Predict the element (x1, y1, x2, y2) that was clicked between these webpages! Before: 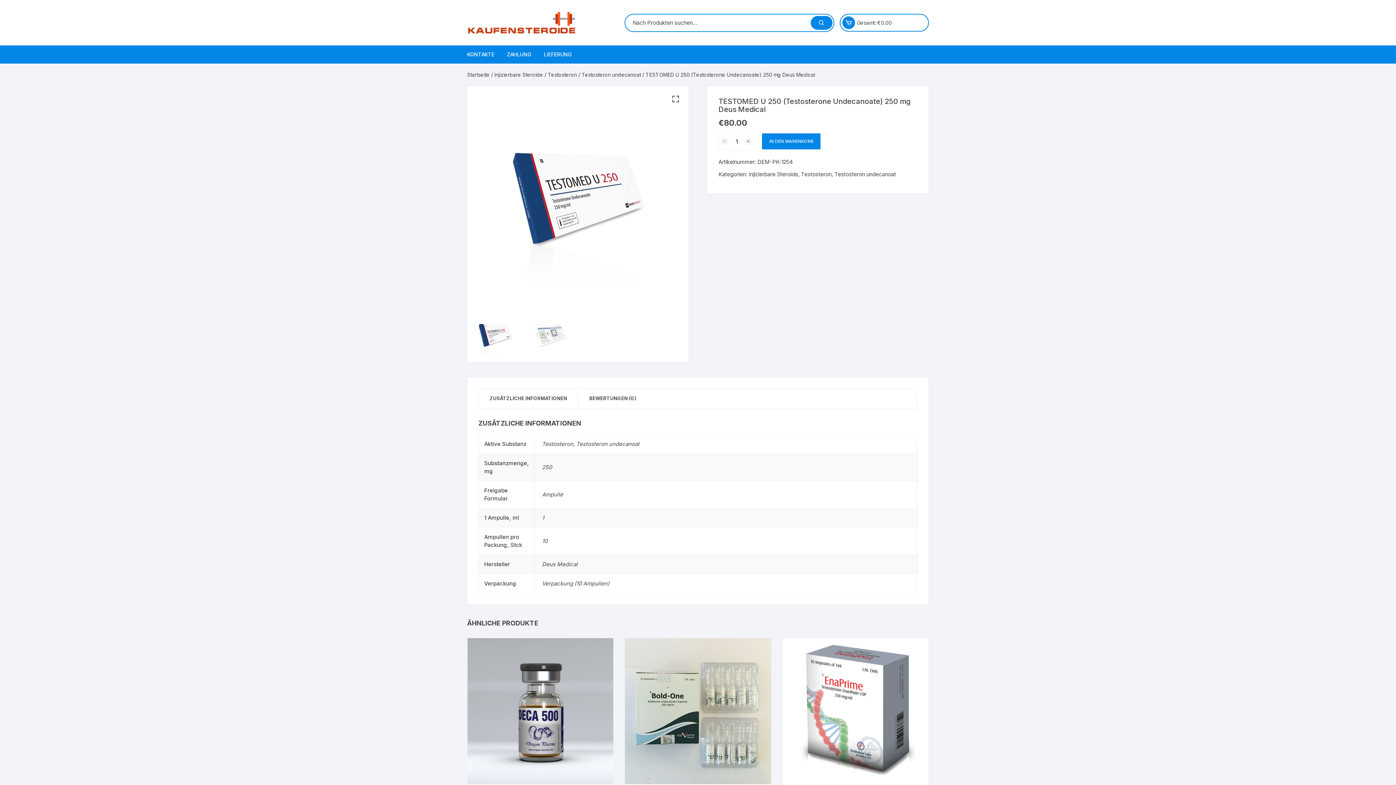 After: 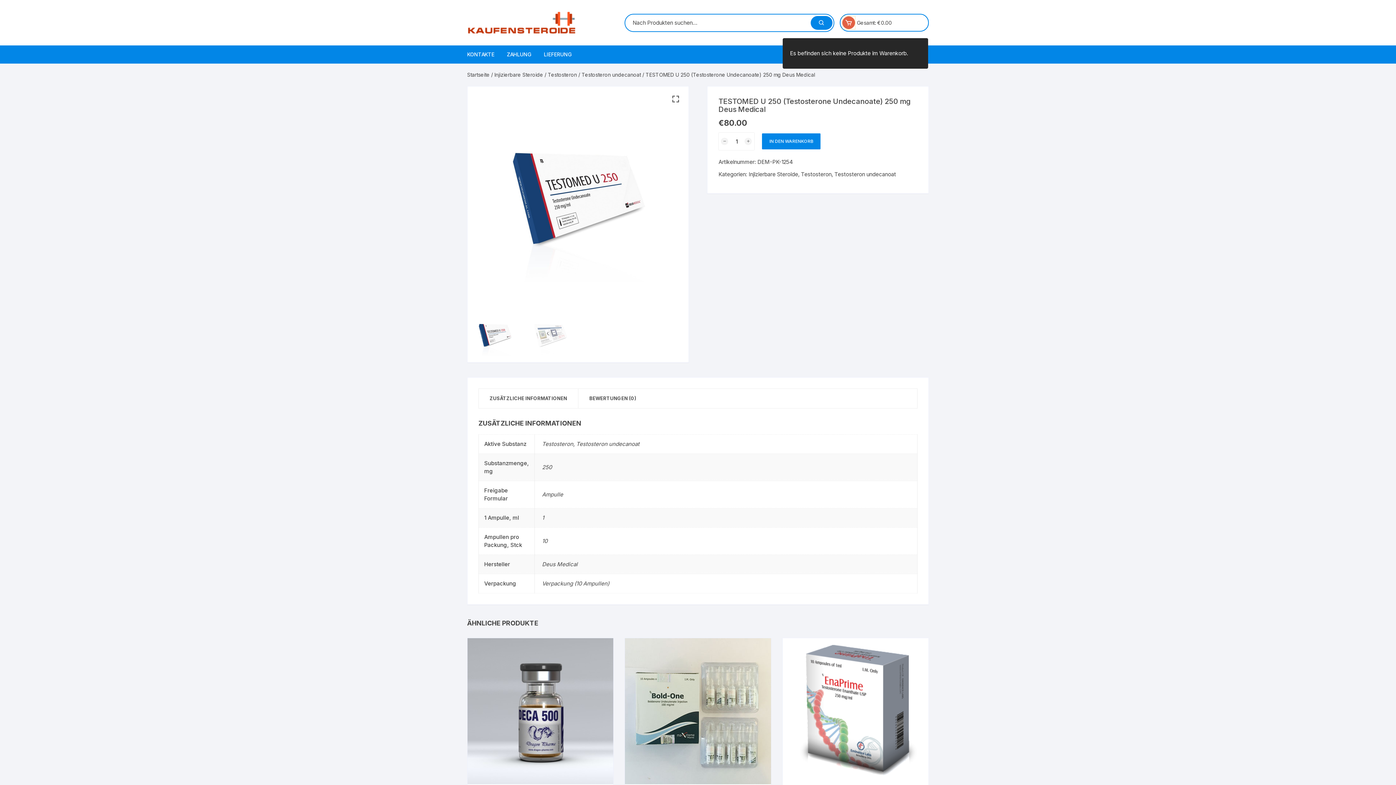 Action: bbox: (842, 16, 855, 29)